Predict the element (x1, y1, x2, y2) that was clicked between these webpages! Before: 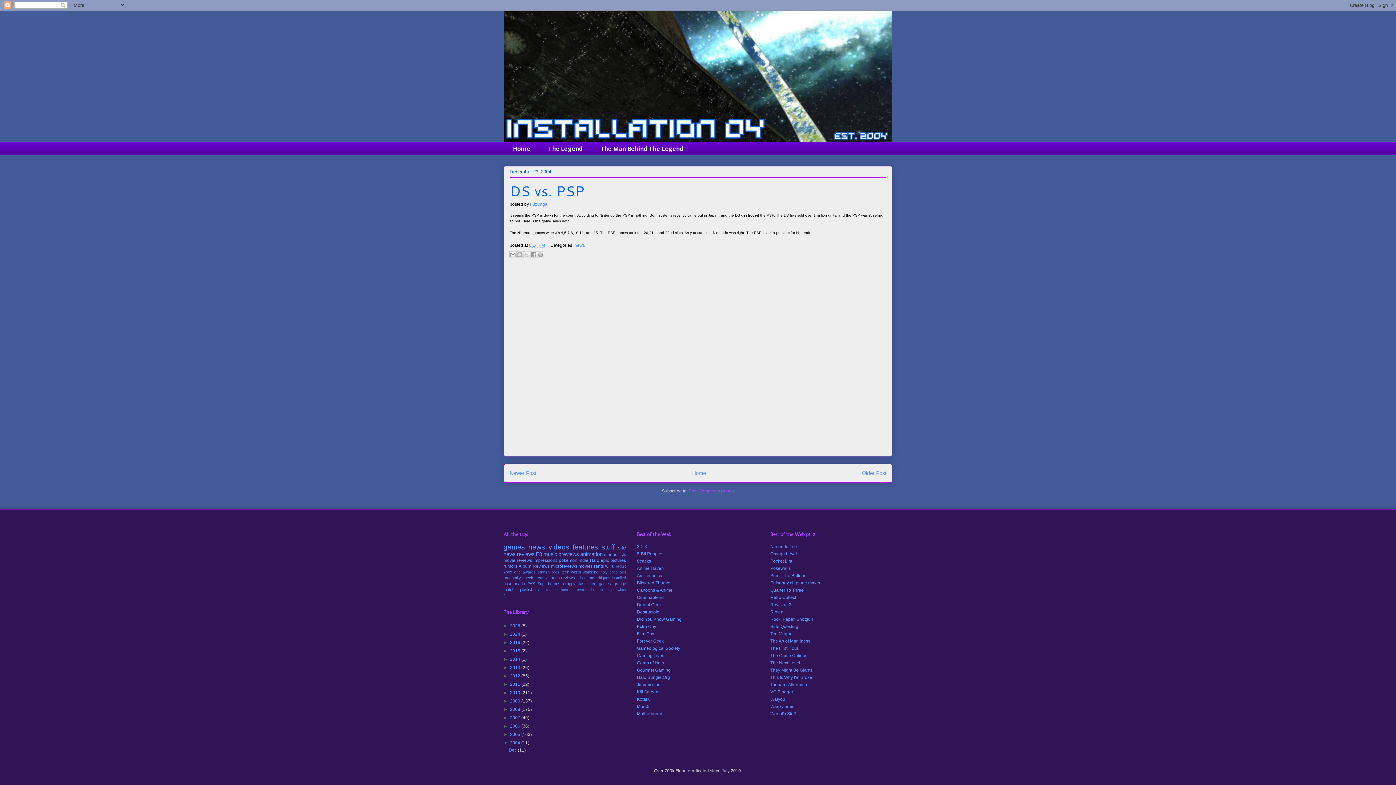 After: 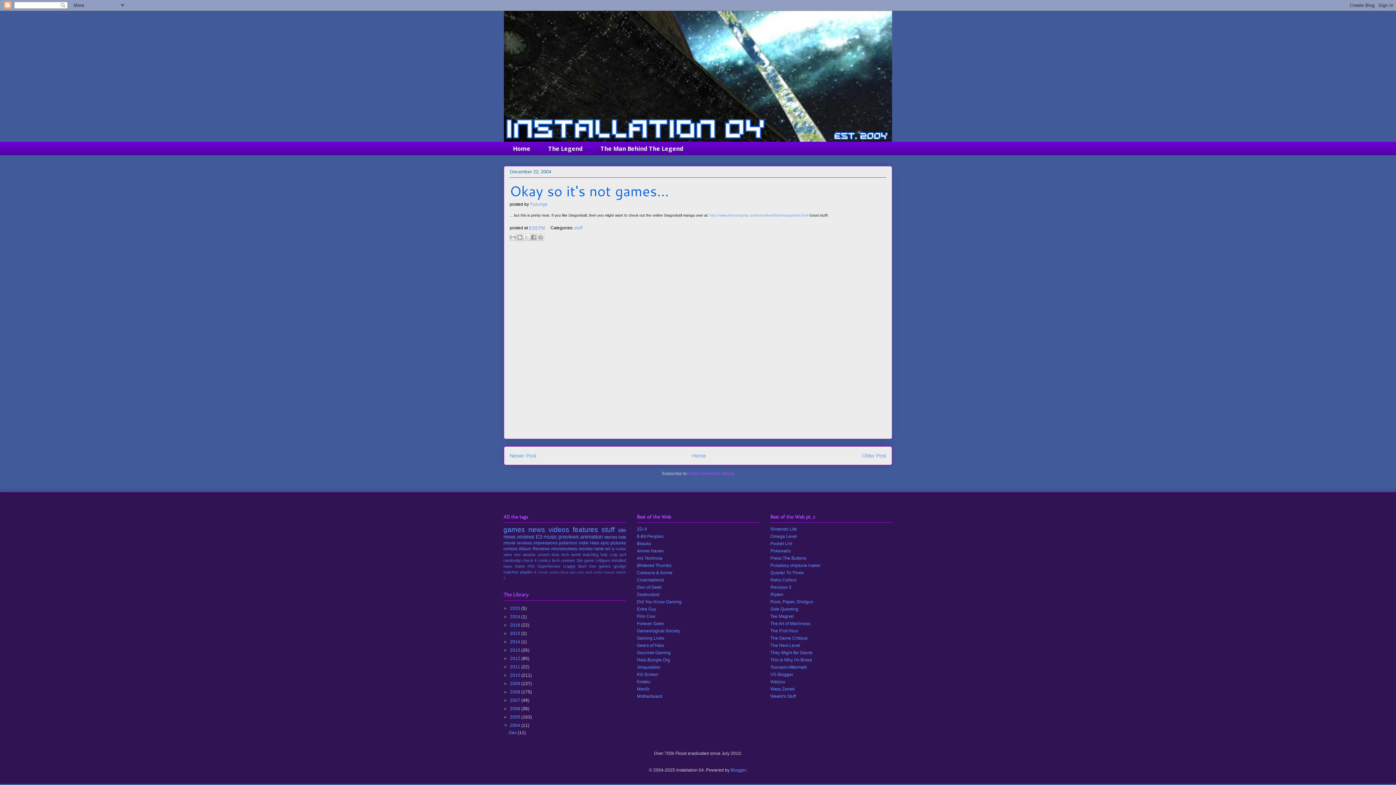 Action: label: Older Post bbox: (862, 470, 886, 476)